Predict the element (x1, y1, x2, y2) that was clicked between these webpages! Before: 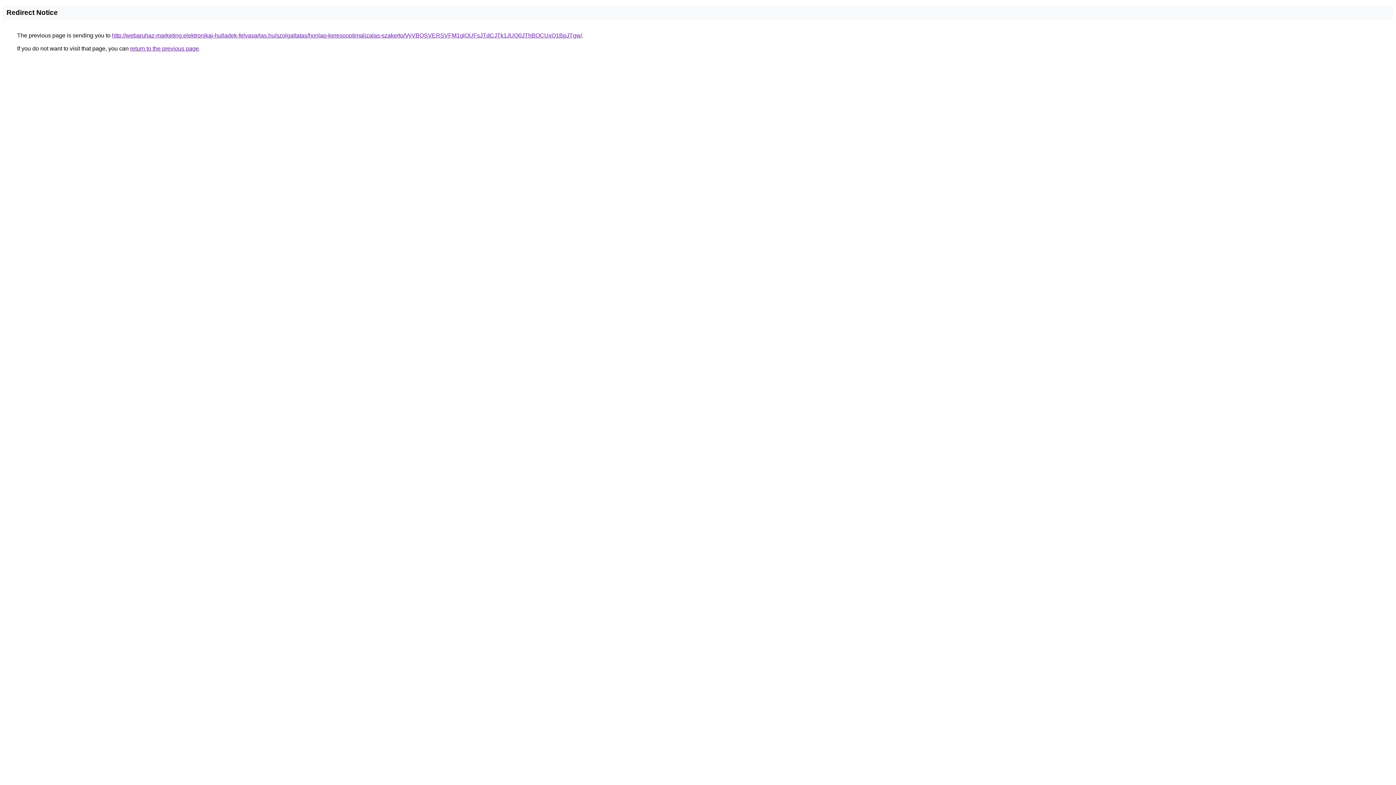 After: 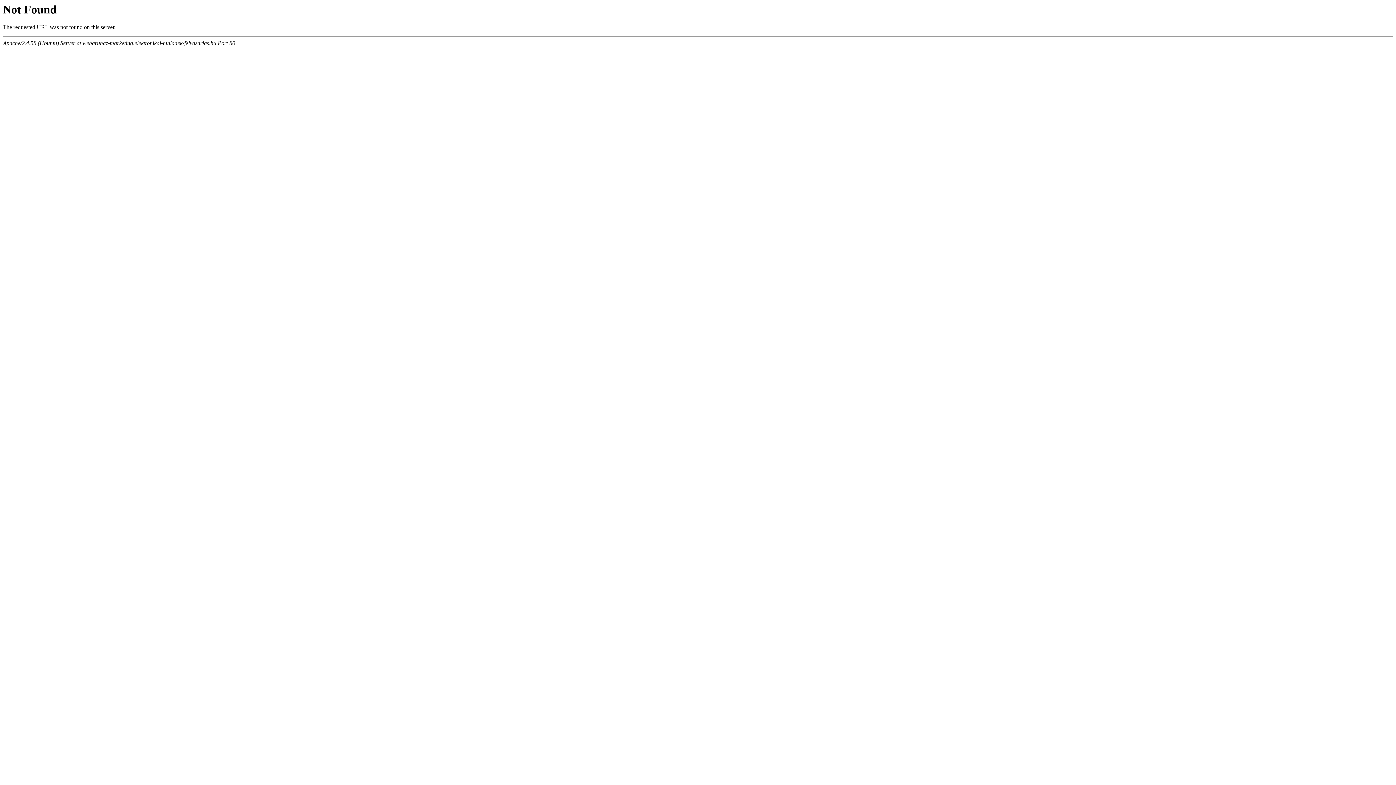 Action: label: http://webaruhaz-marketing.elektronikai-hulladek-felvasarlas.hu/szolgaltatas/honlap-keresooptimalizalas-szakerto/VyVBQSVERSVFM1glOUFsJTdCJTk1JUQ0JThBOCUxQ1BpJTgw/ bbox: (112, 32, 582, 38)